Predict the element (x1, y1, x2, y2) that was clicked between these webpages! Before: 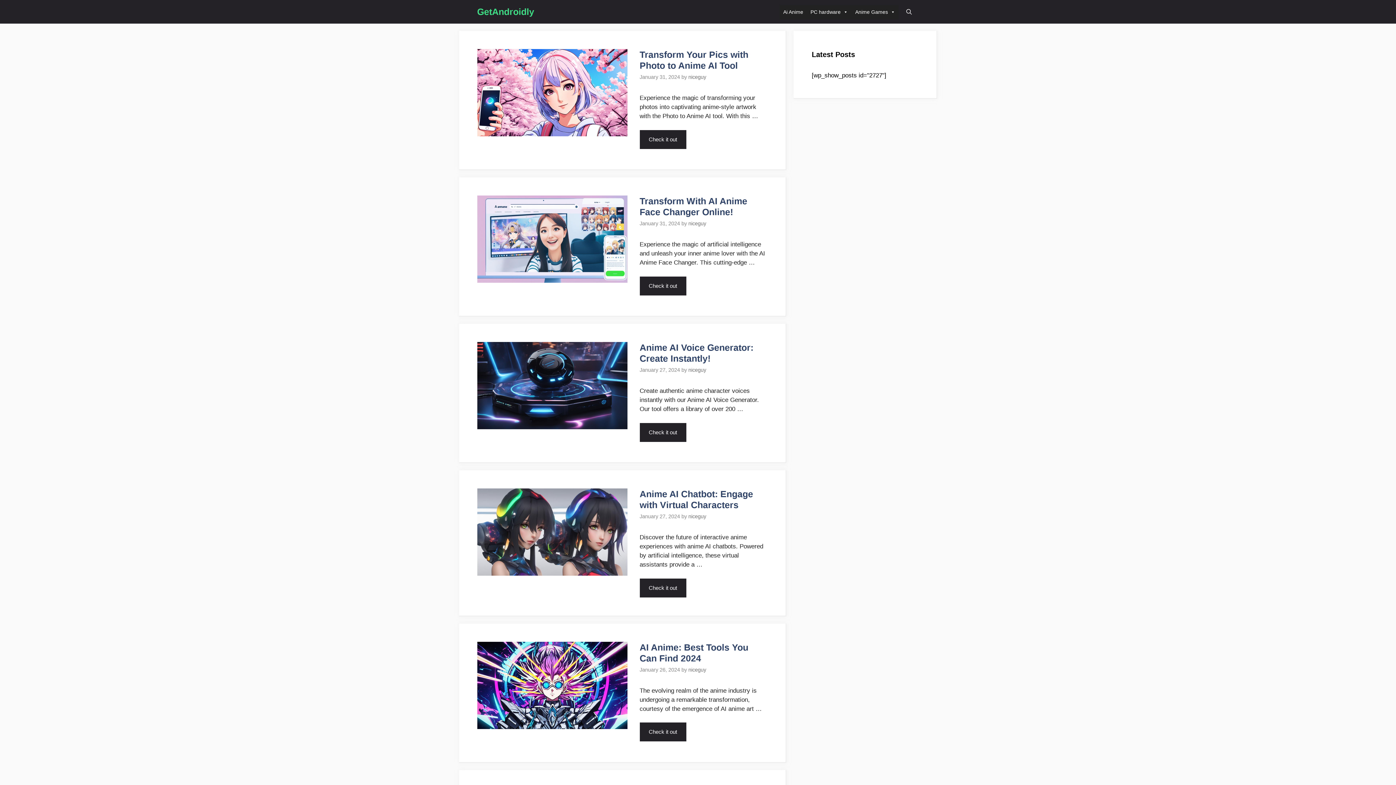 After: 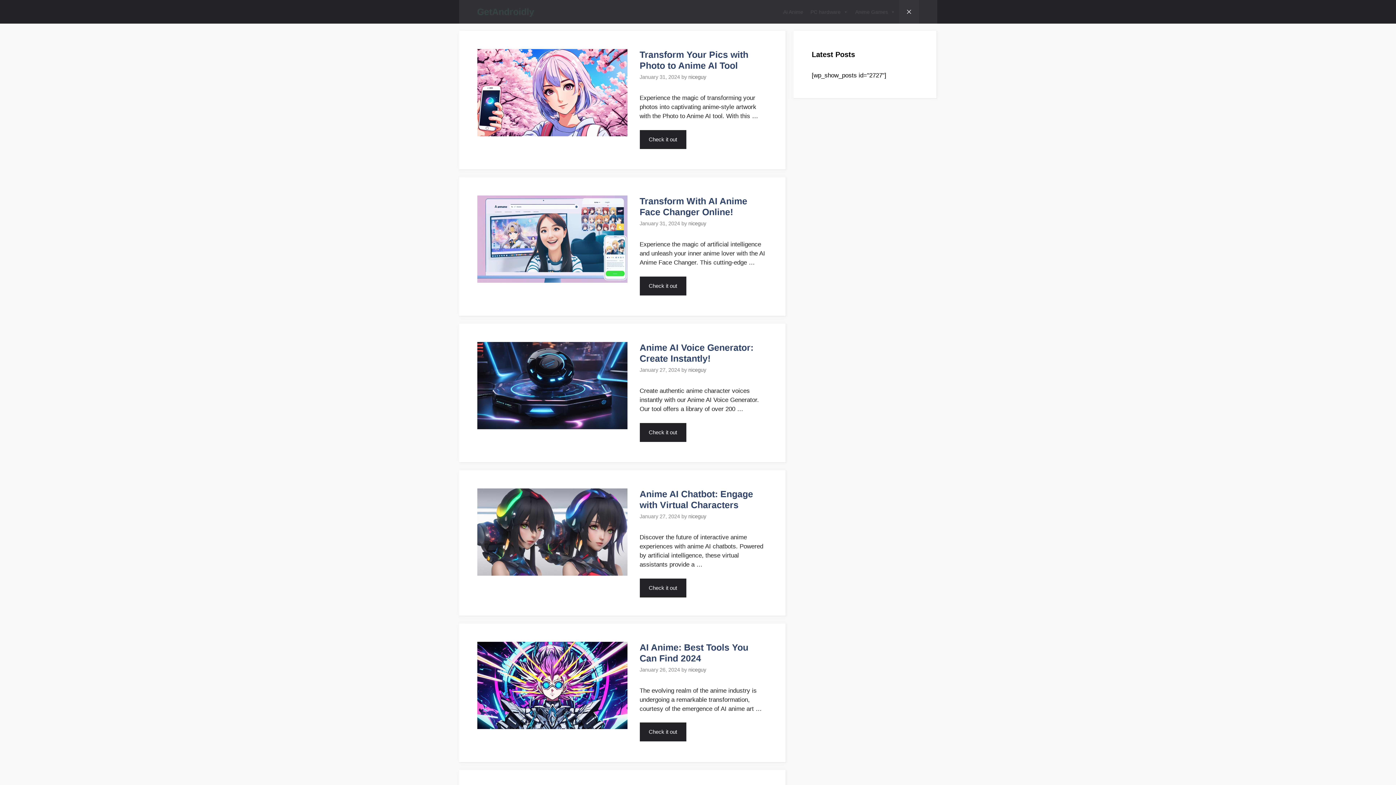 Action: label: Open Search Bar bbox: (899, 0, 919, 23)